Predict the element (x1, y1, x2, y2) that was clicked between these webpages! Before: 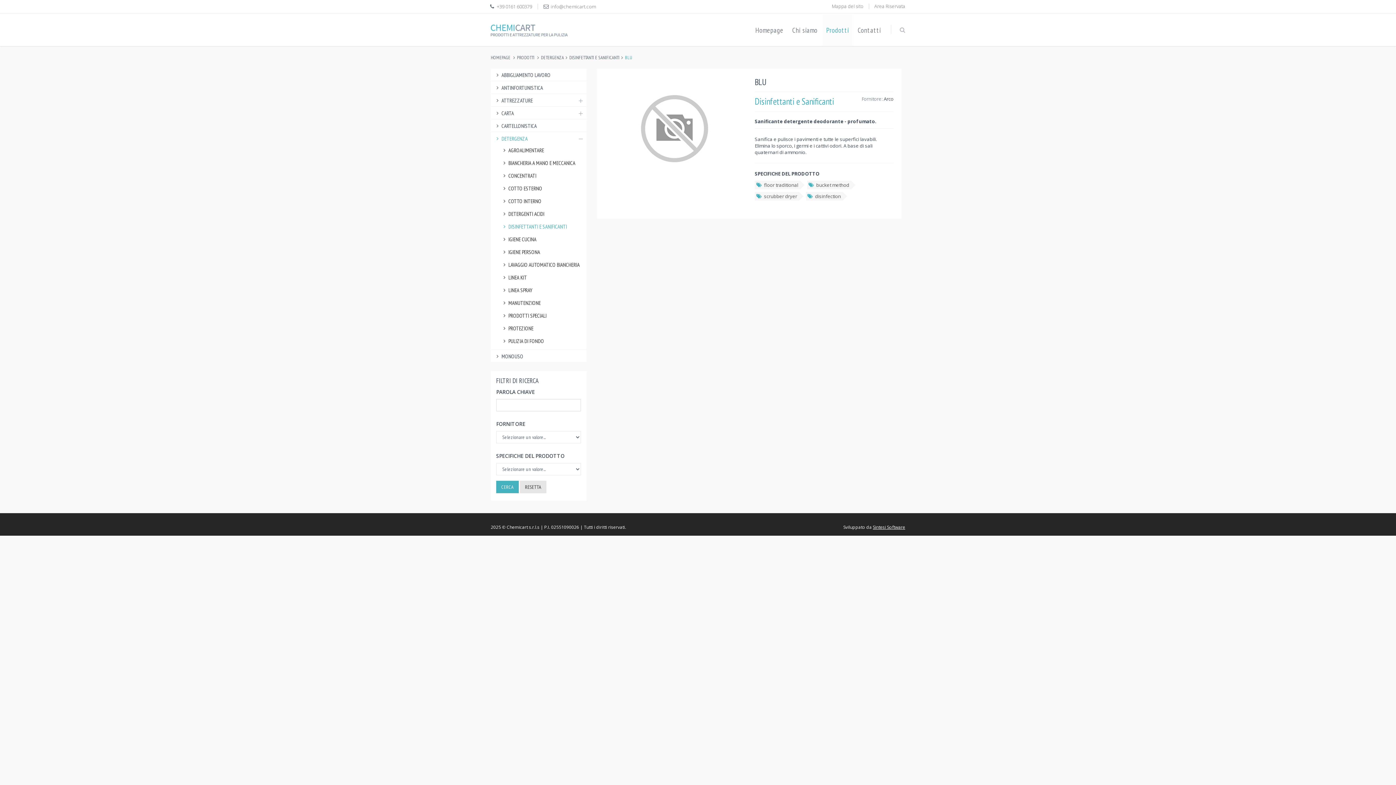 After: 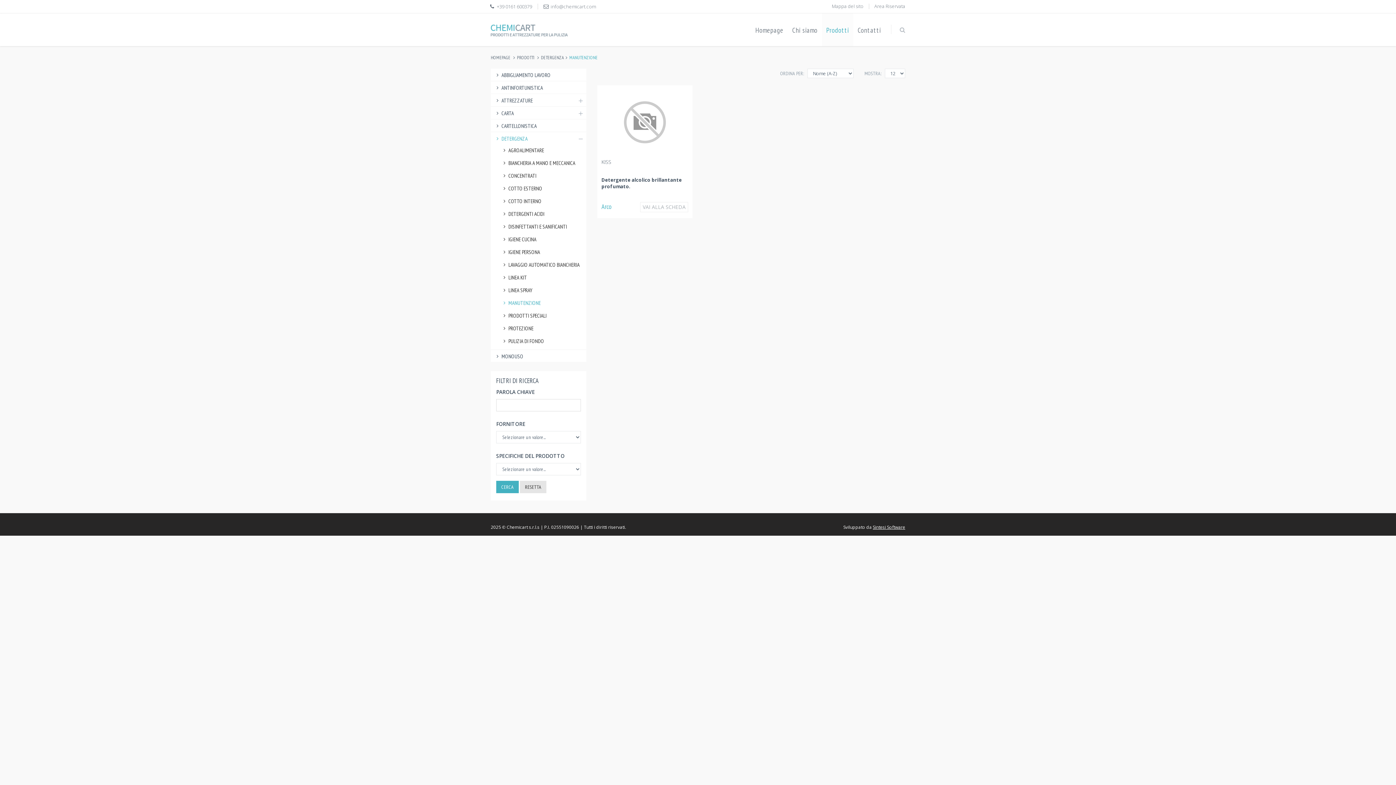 Action: label: MANUTENZIONE bbox: (501, 299, 579, 306)